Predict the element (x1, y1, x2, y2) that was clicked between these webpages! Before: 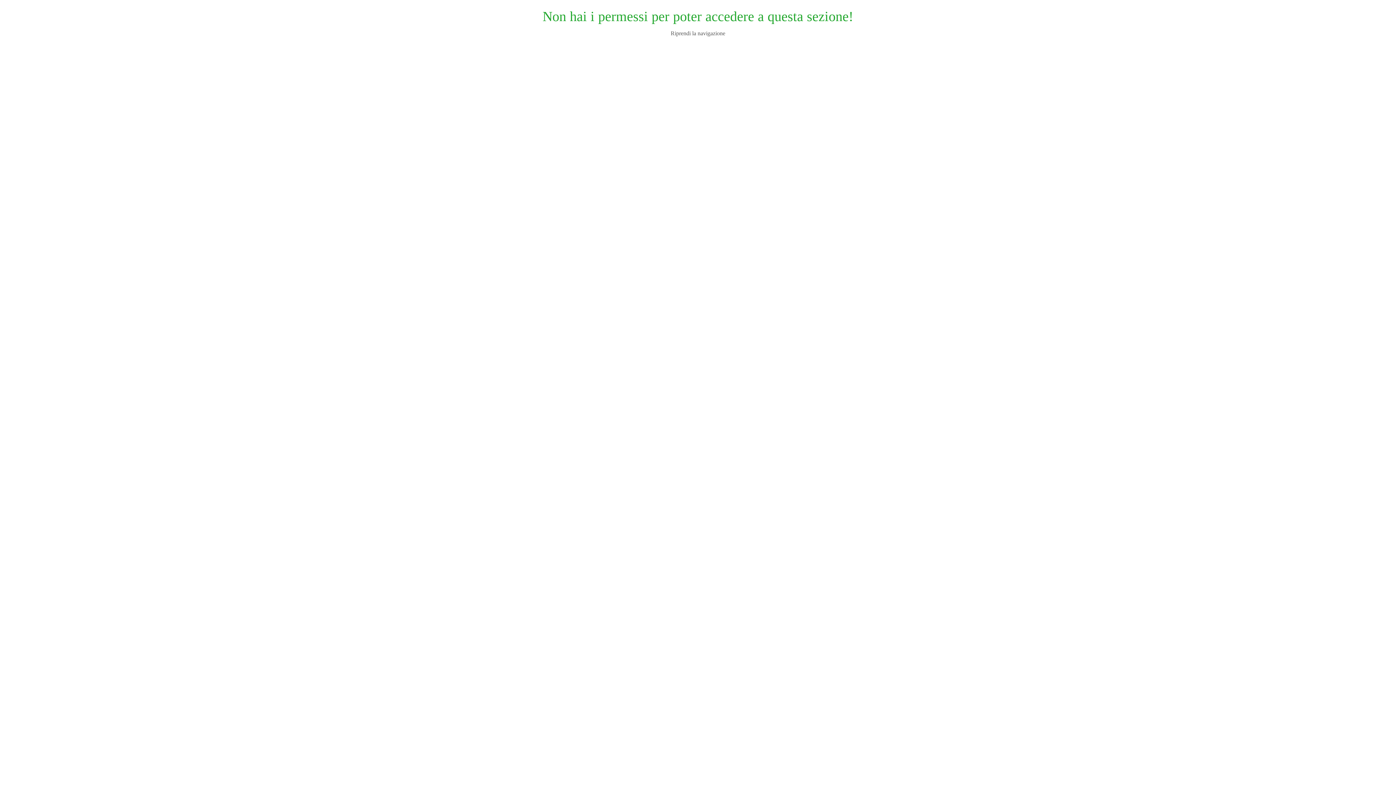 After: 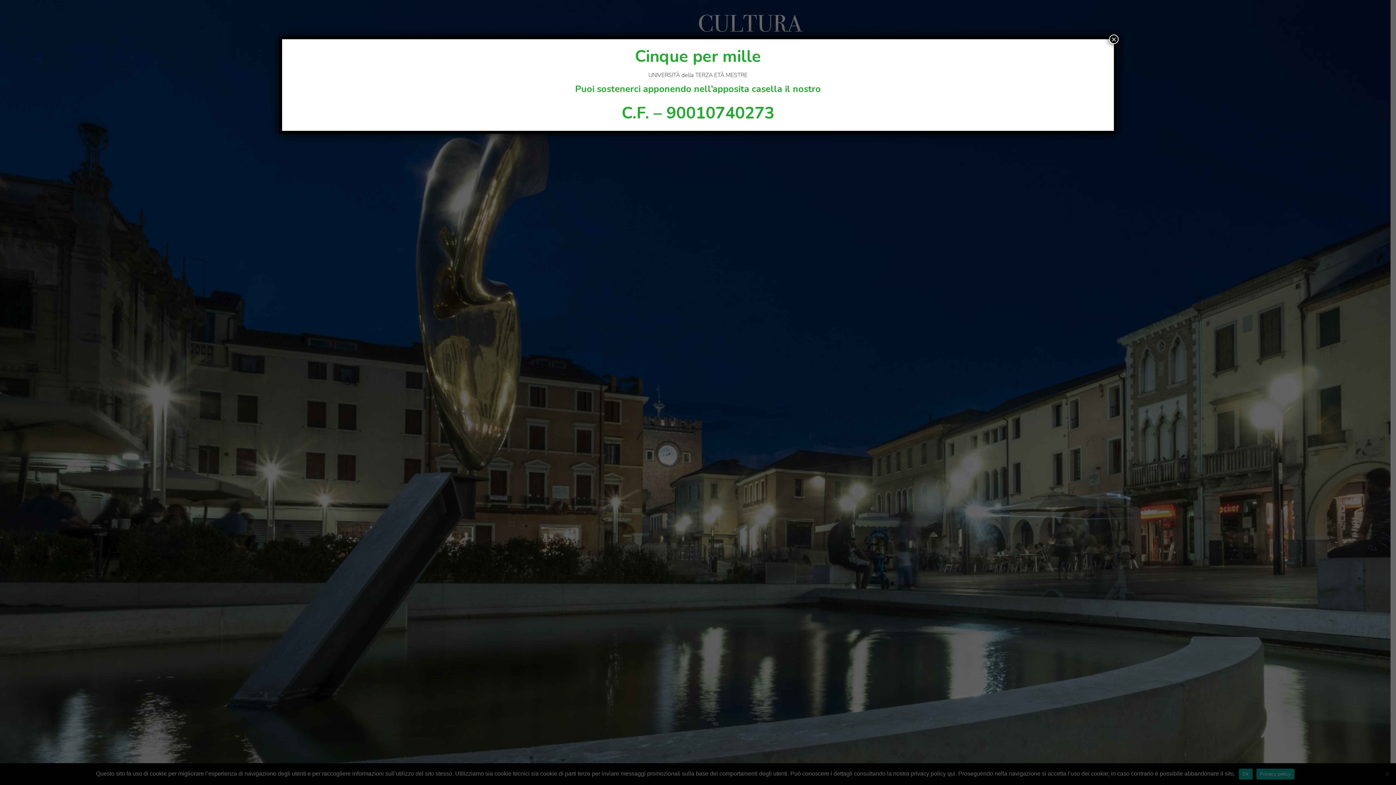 Action: label: Riprendi la navigazione bbox: (670, 30, 725, 36)